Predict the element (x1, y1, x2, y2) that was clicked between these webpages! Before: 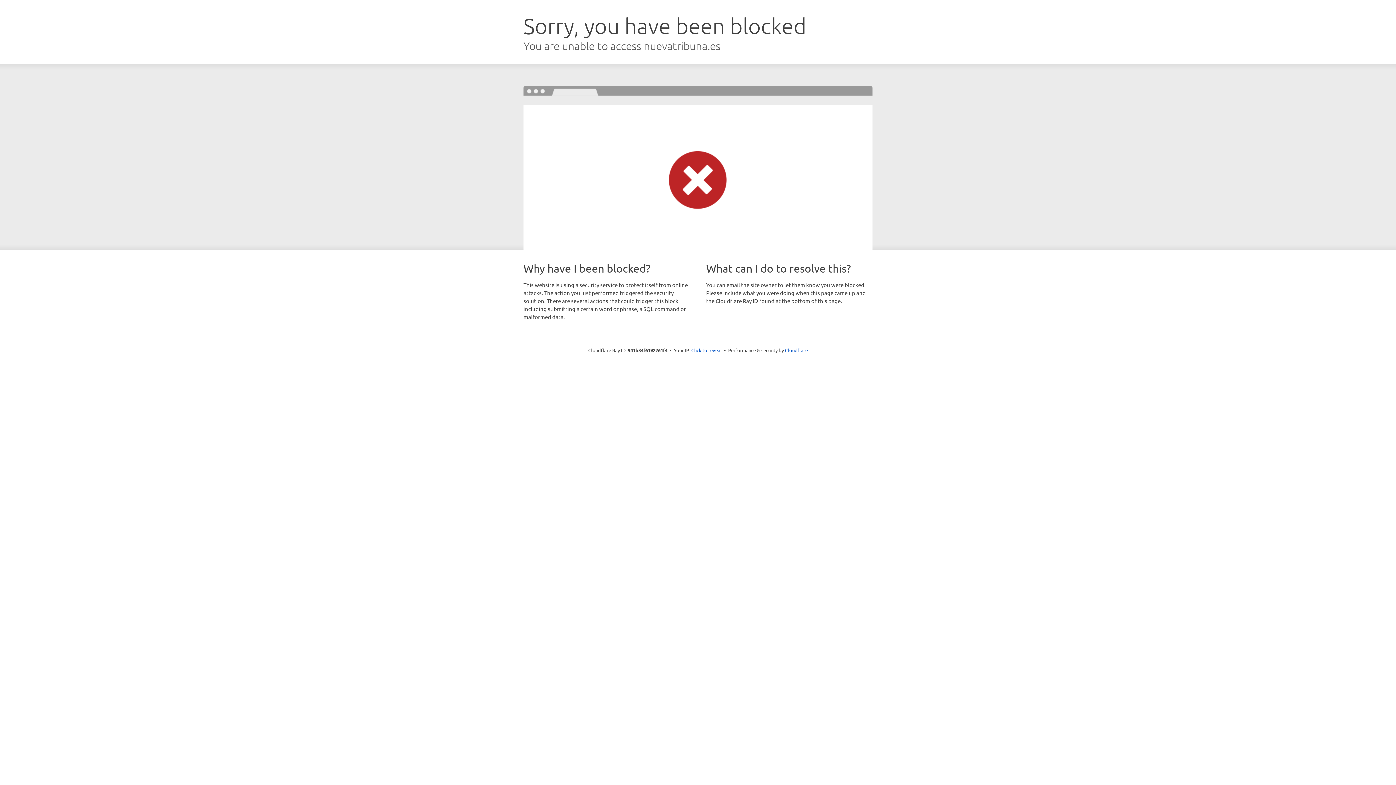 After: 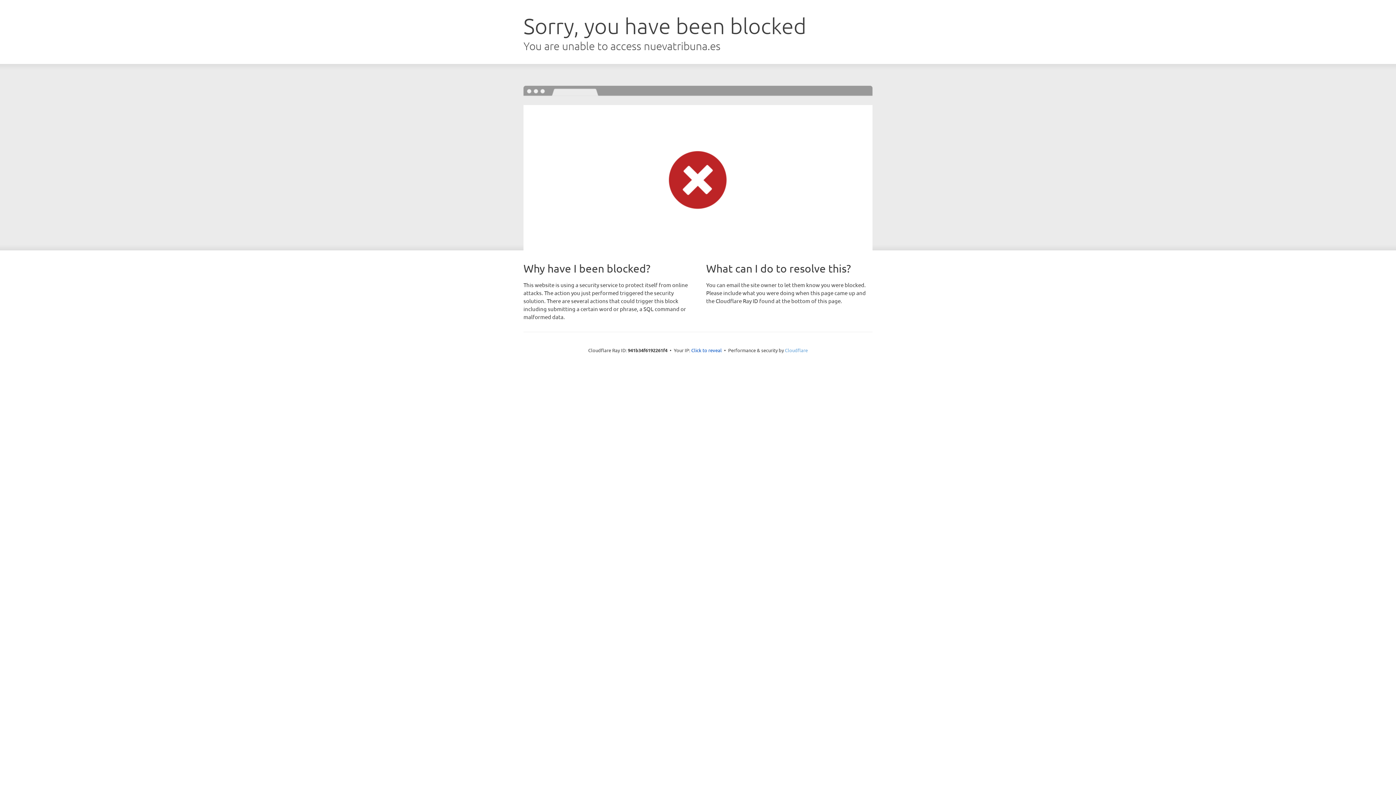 Action: bbox: (785, 347, 808, 353) label: Cloudflare